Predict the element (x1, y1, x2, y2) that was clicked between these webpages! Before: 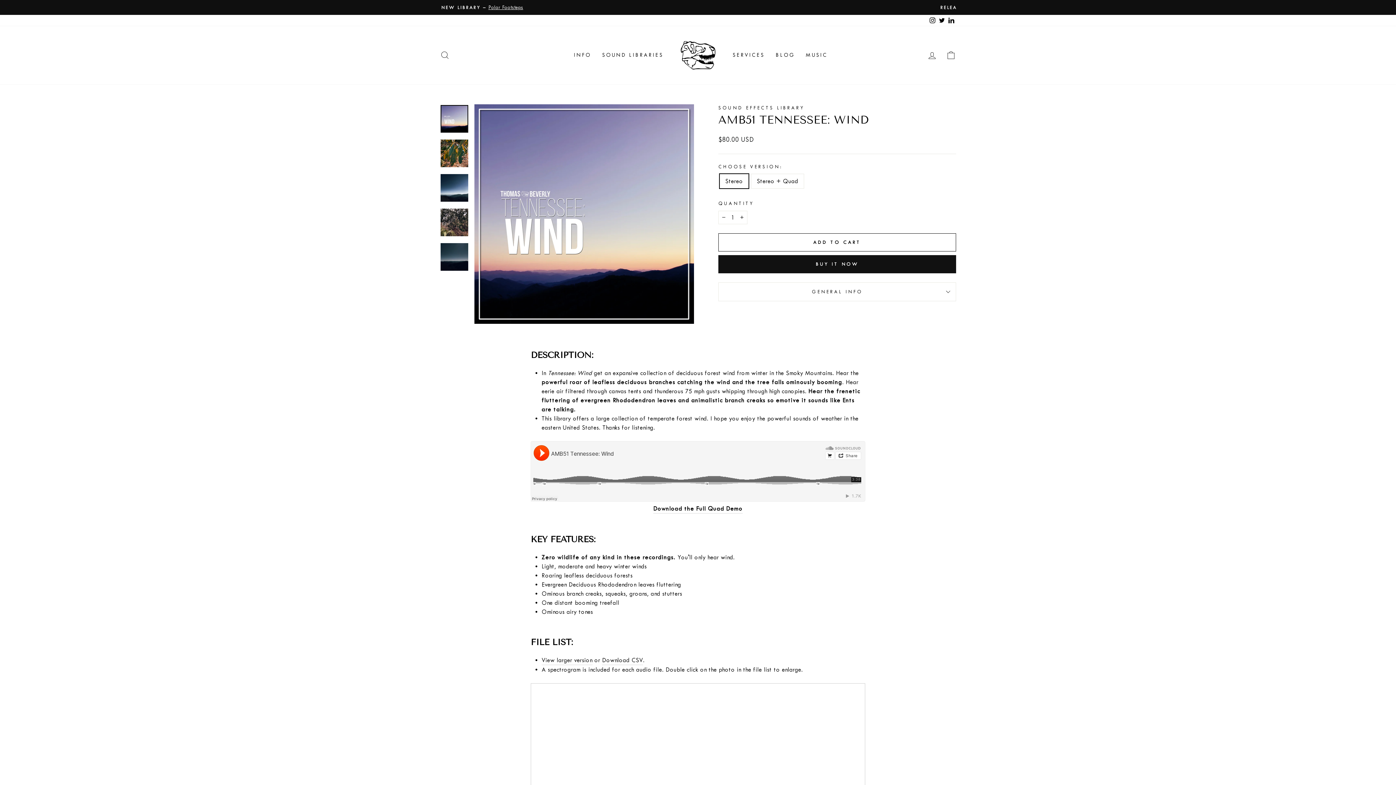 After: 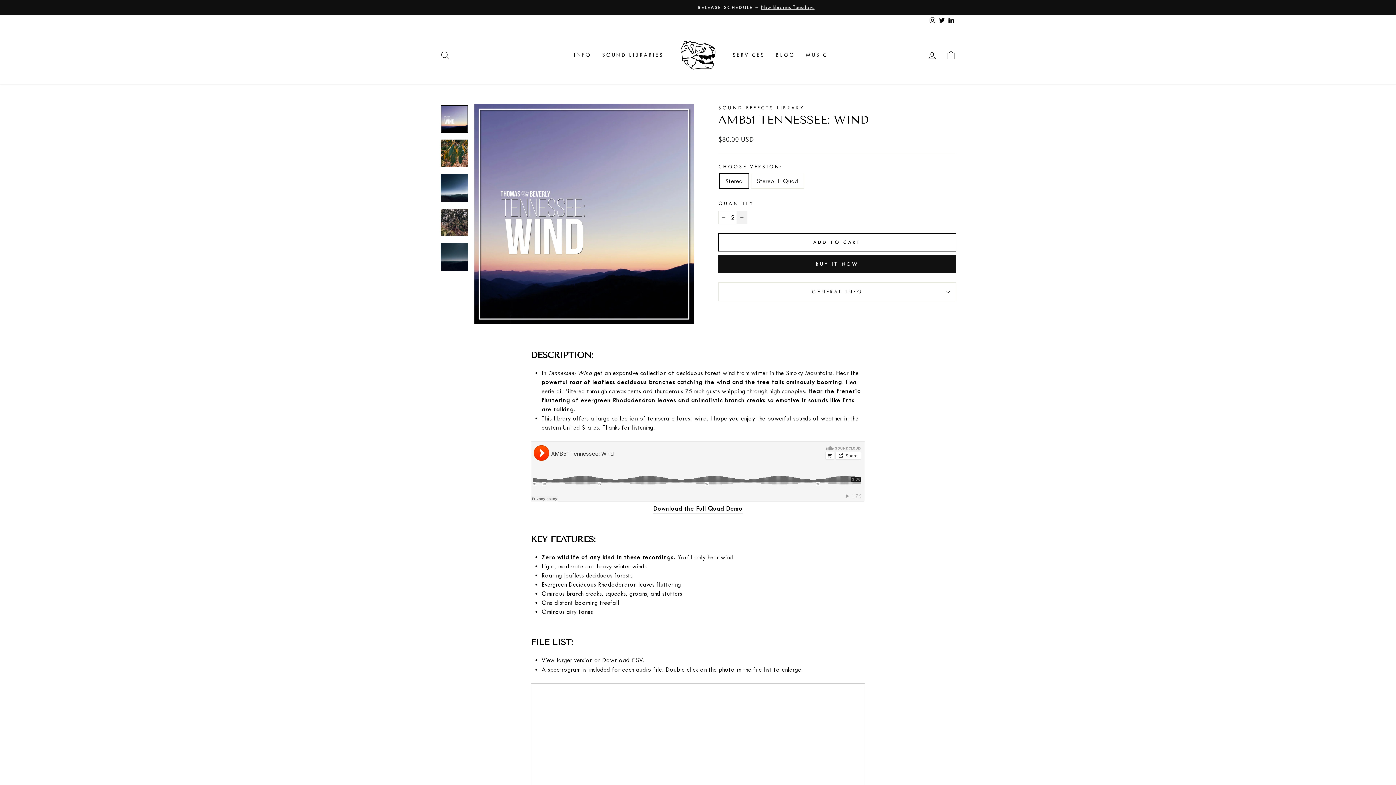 Action: bbox: (736, 210, 747, 224) label: Increase item quantity by one